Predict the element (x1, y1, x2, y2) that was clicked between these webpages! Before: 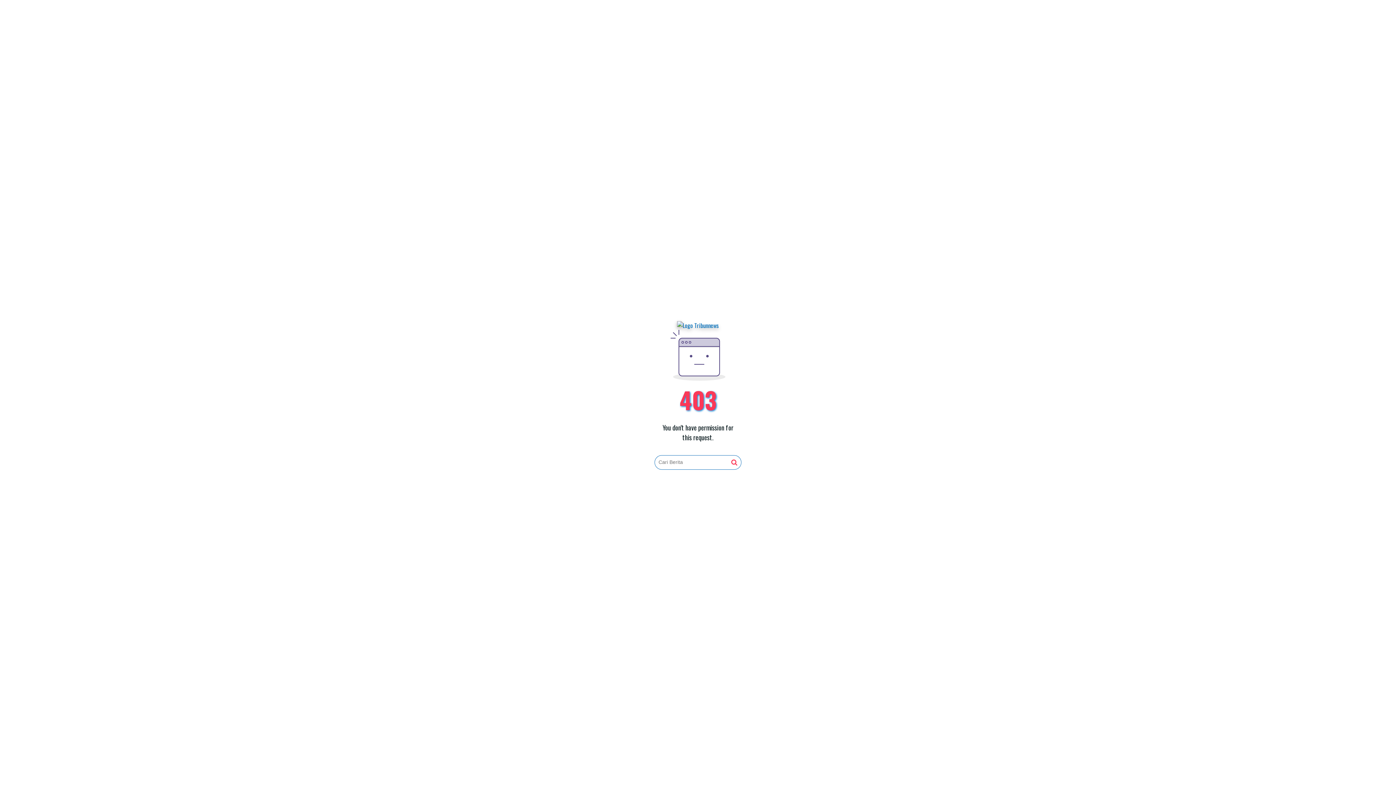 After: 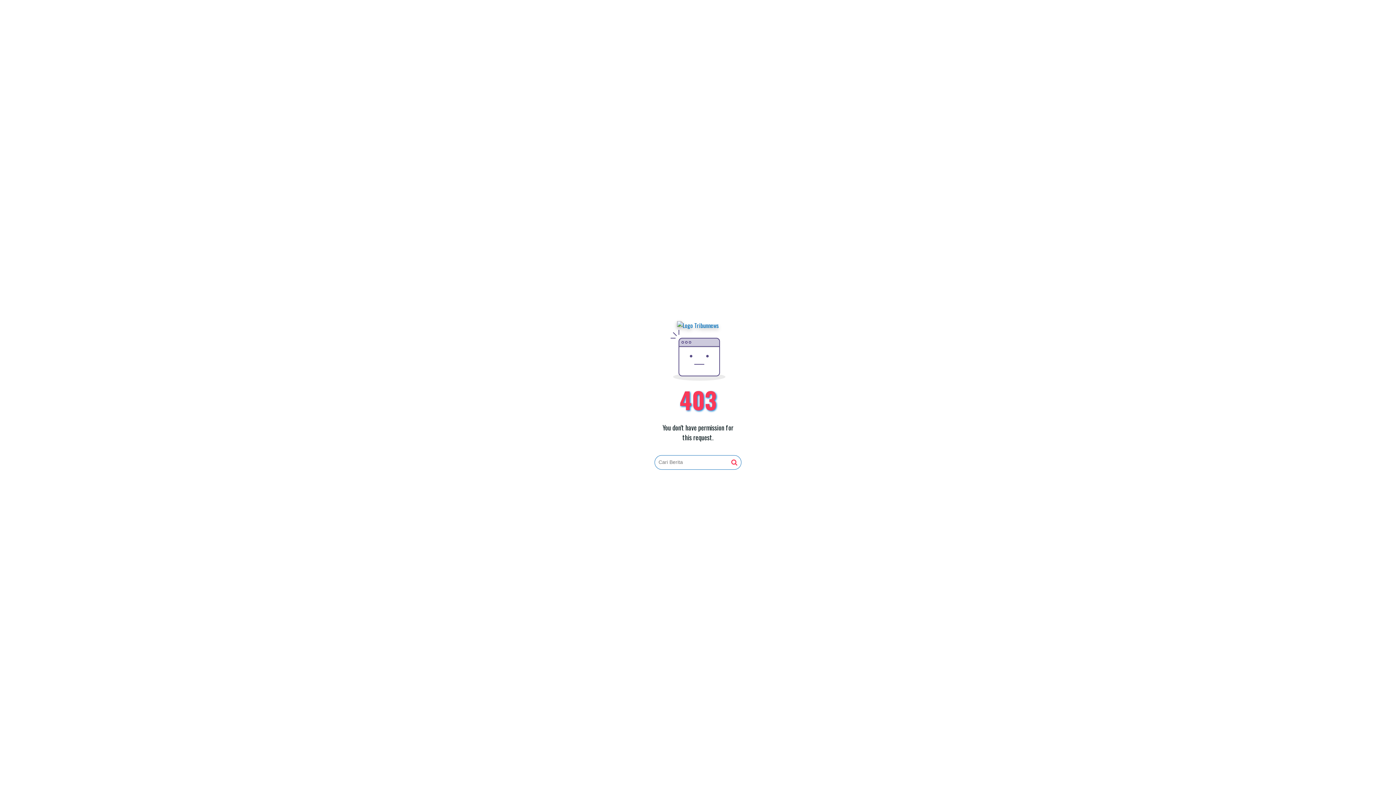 Action: bbox: (677, 321, 719, 330)